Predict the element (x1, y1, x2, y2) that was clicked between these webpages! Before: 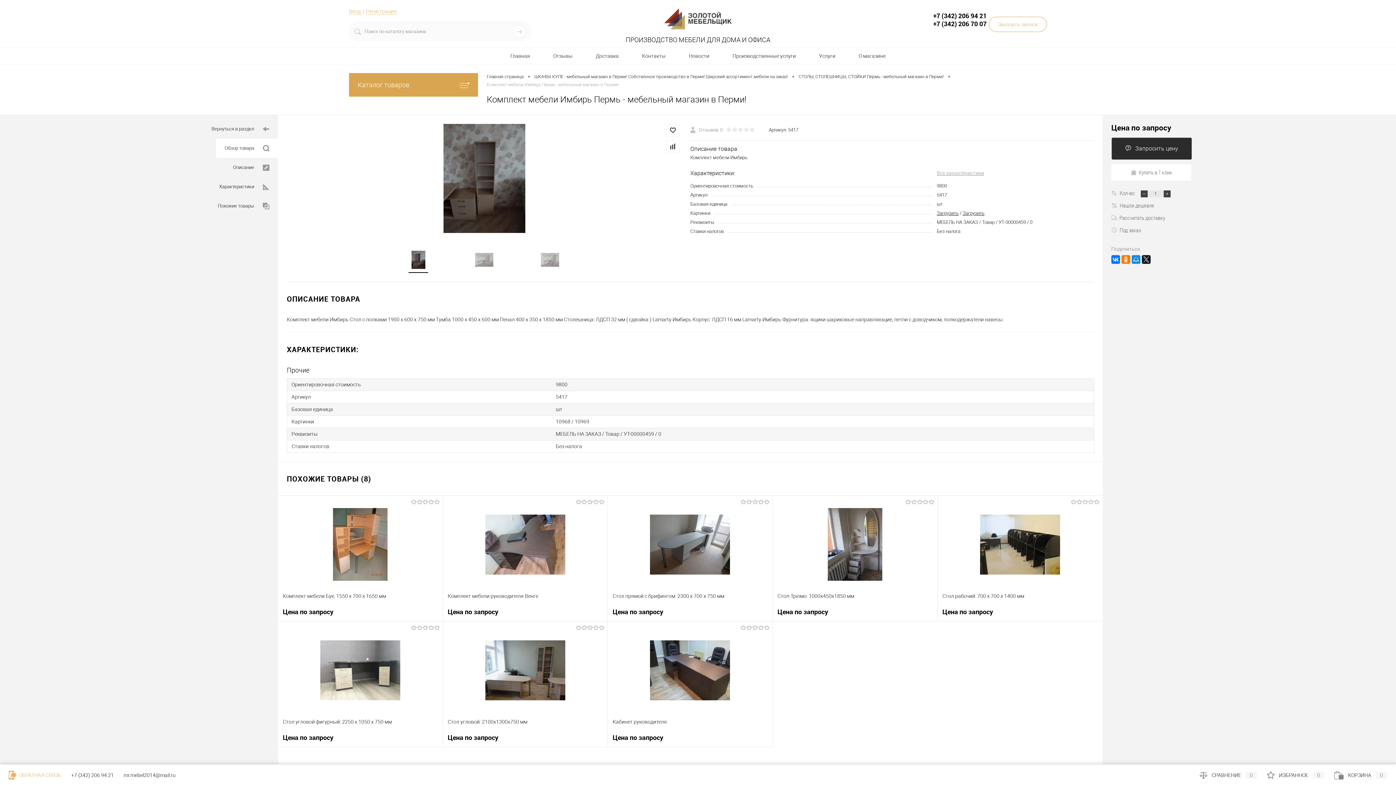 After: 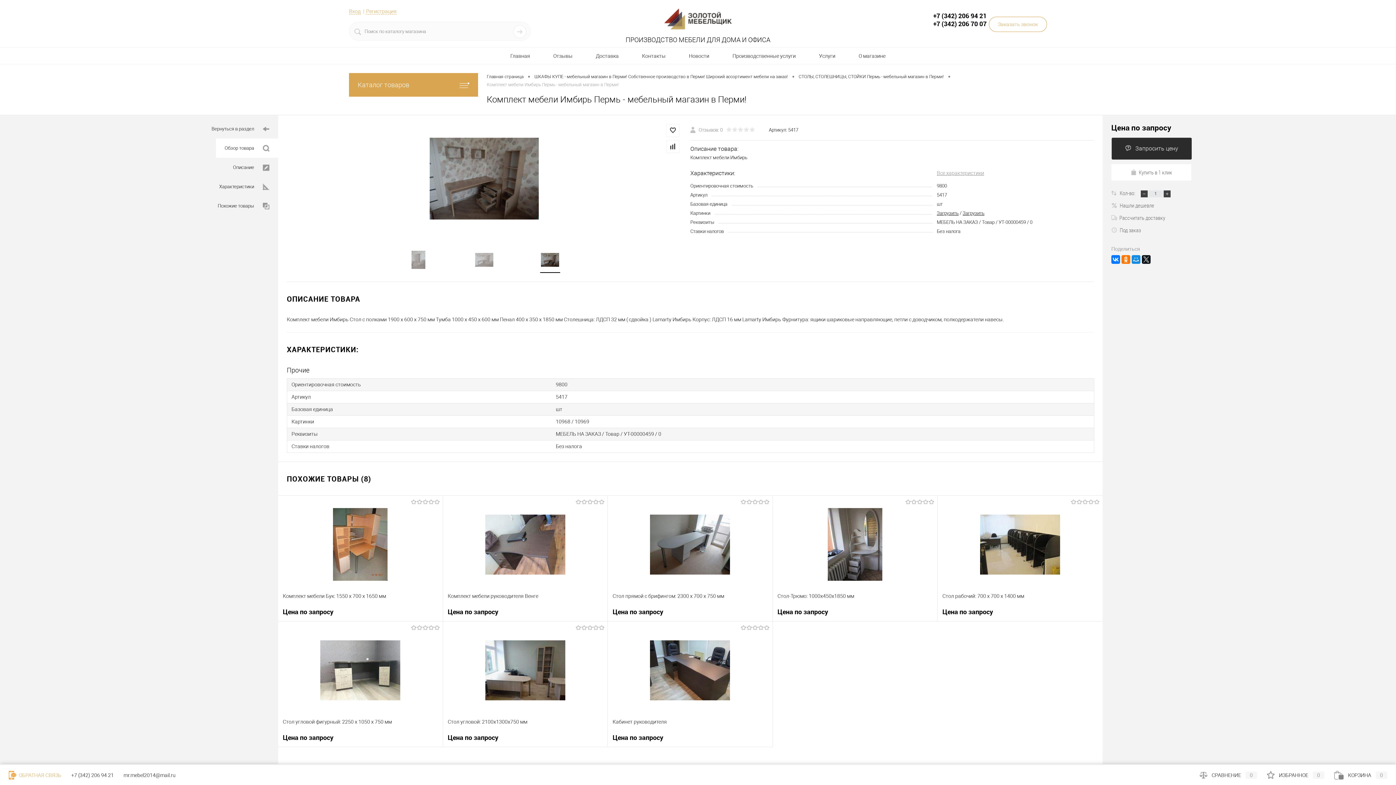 Action: bbox: (517, 250, 583, 268)